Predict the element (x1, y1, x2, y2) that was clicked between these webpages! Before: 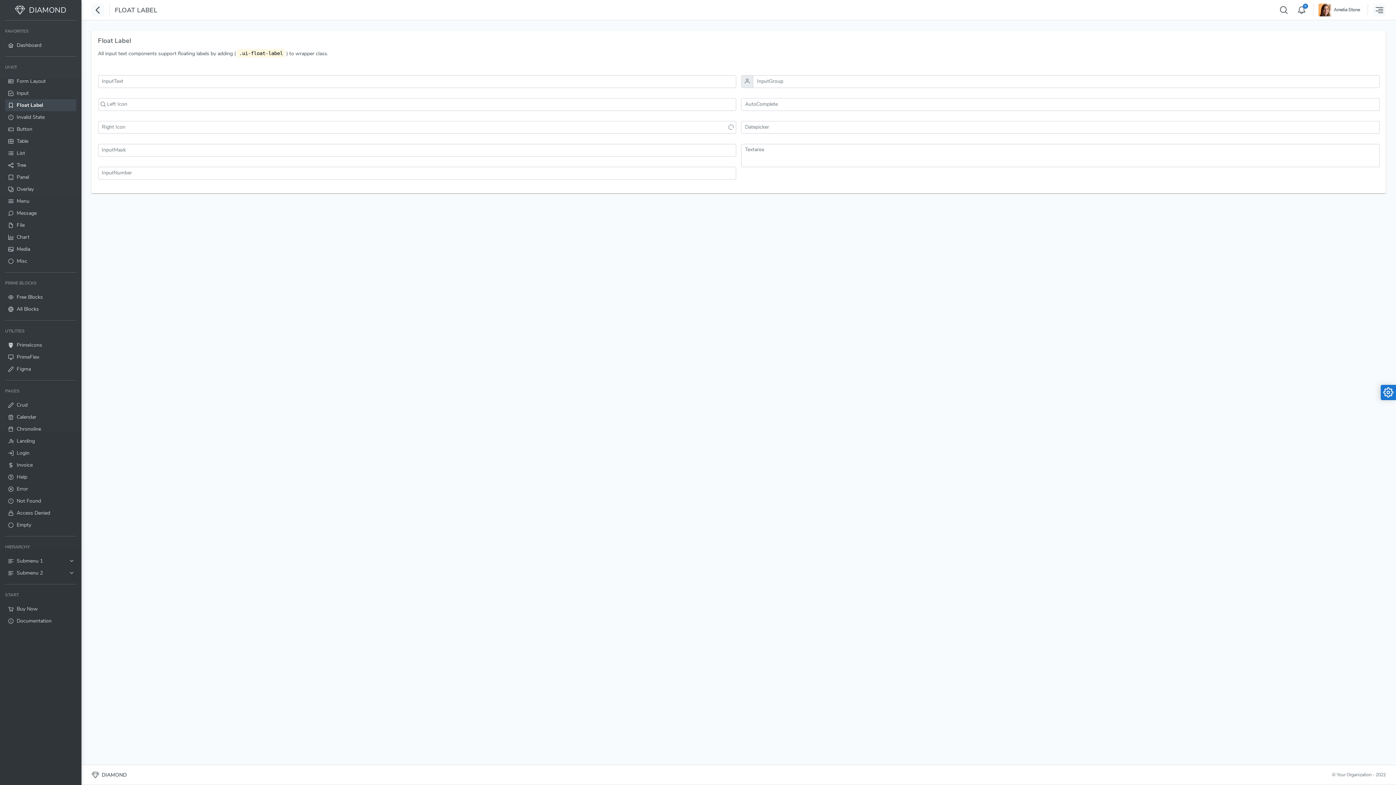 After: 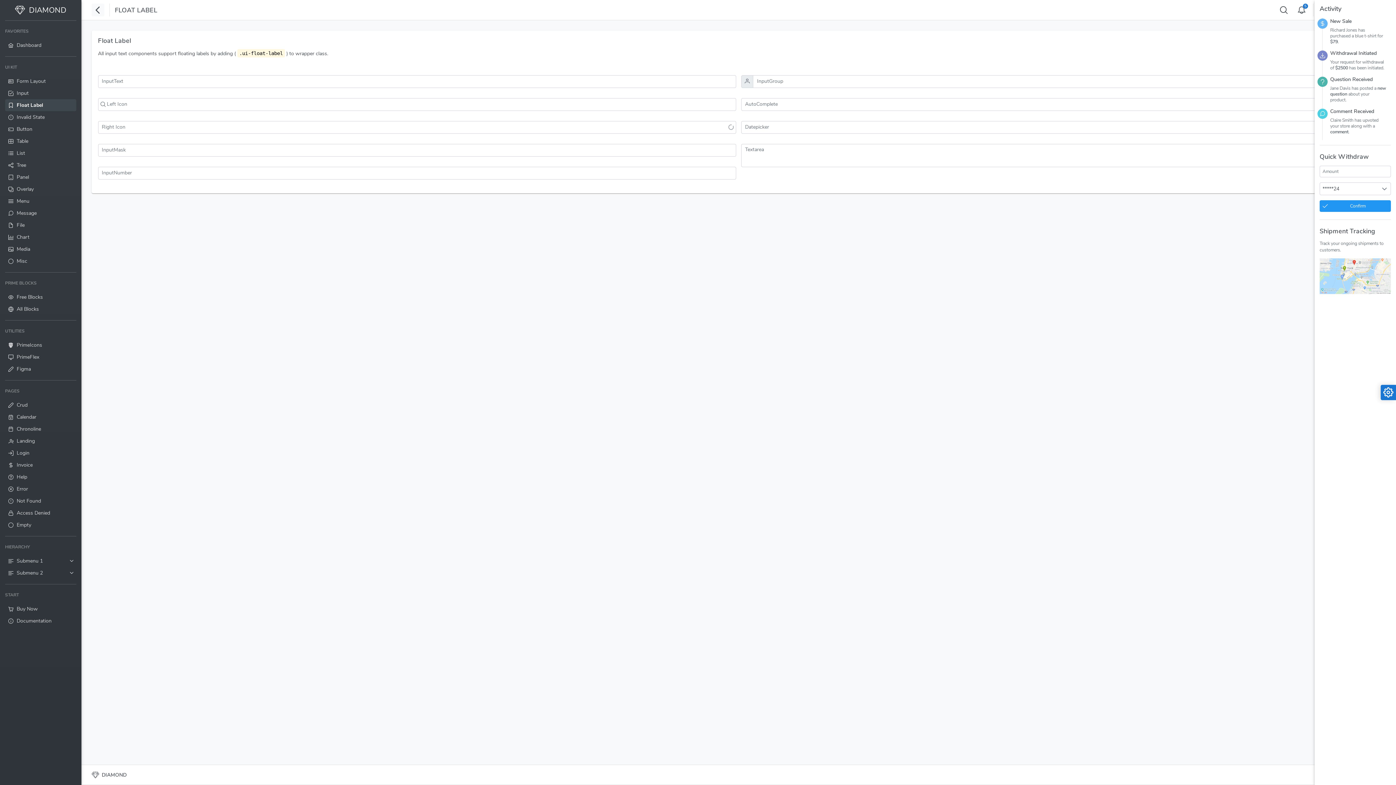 Action: bbox: (1373, 3, 1386, 16)